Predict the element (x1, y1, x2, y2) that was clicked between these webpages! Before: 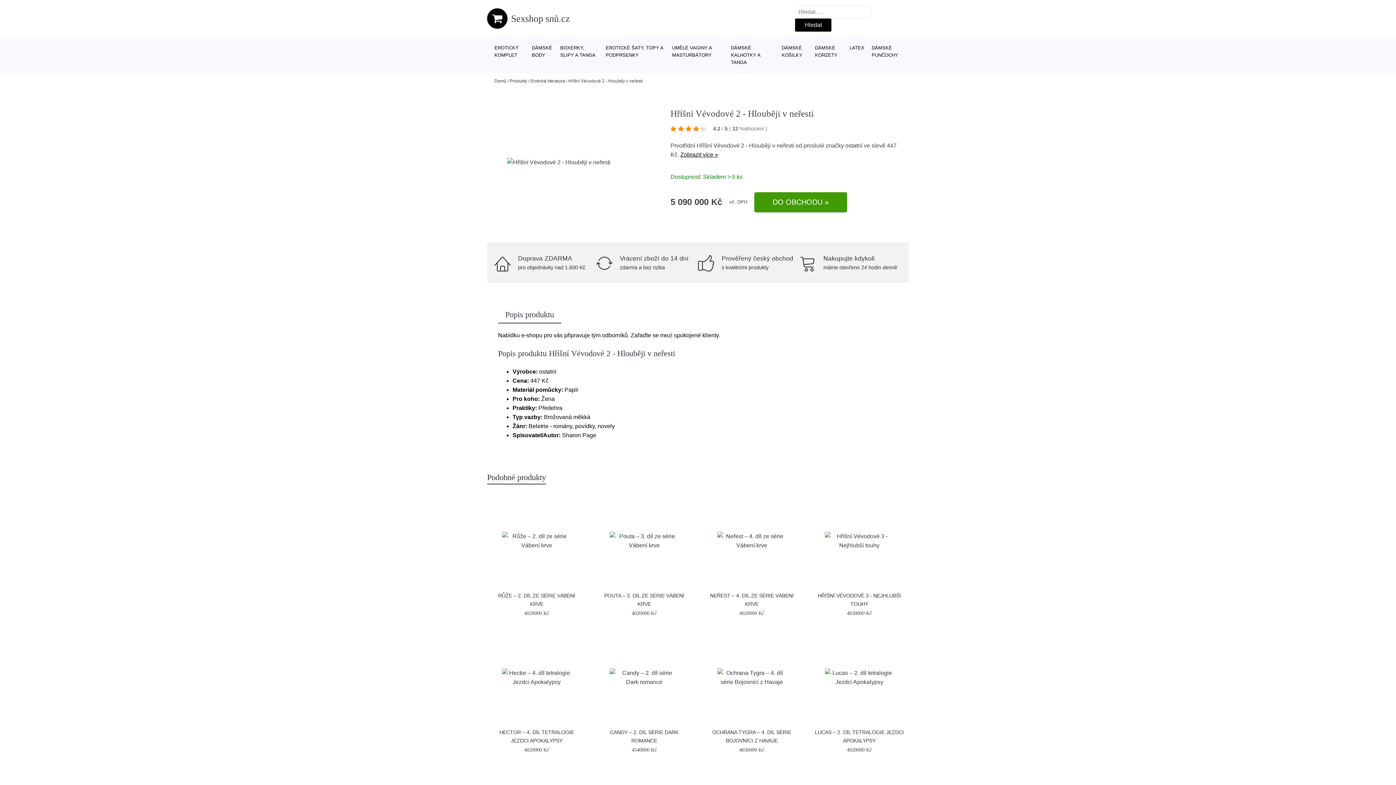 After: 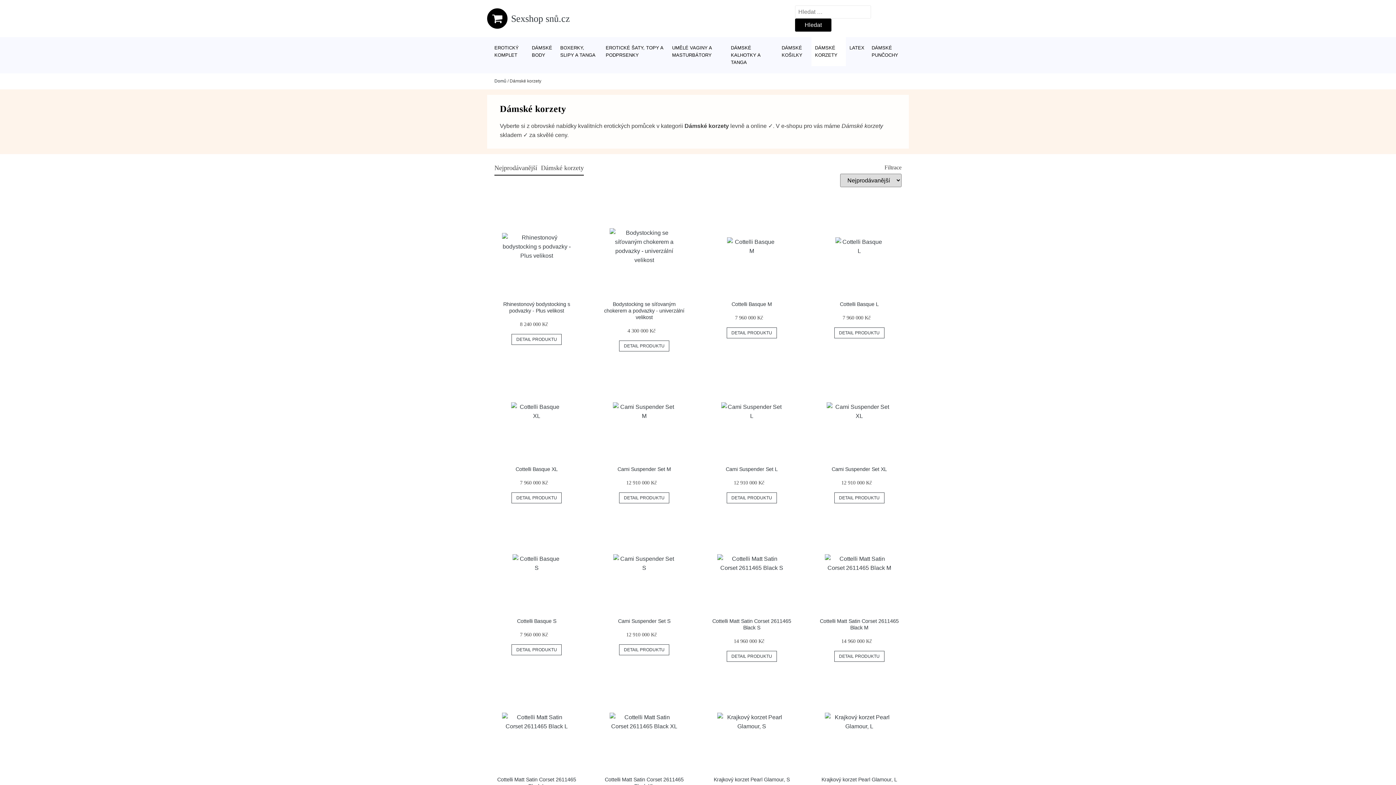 Action: label: DÁMSKÉ KORZETY bbox: (811, 37, 846, 66)